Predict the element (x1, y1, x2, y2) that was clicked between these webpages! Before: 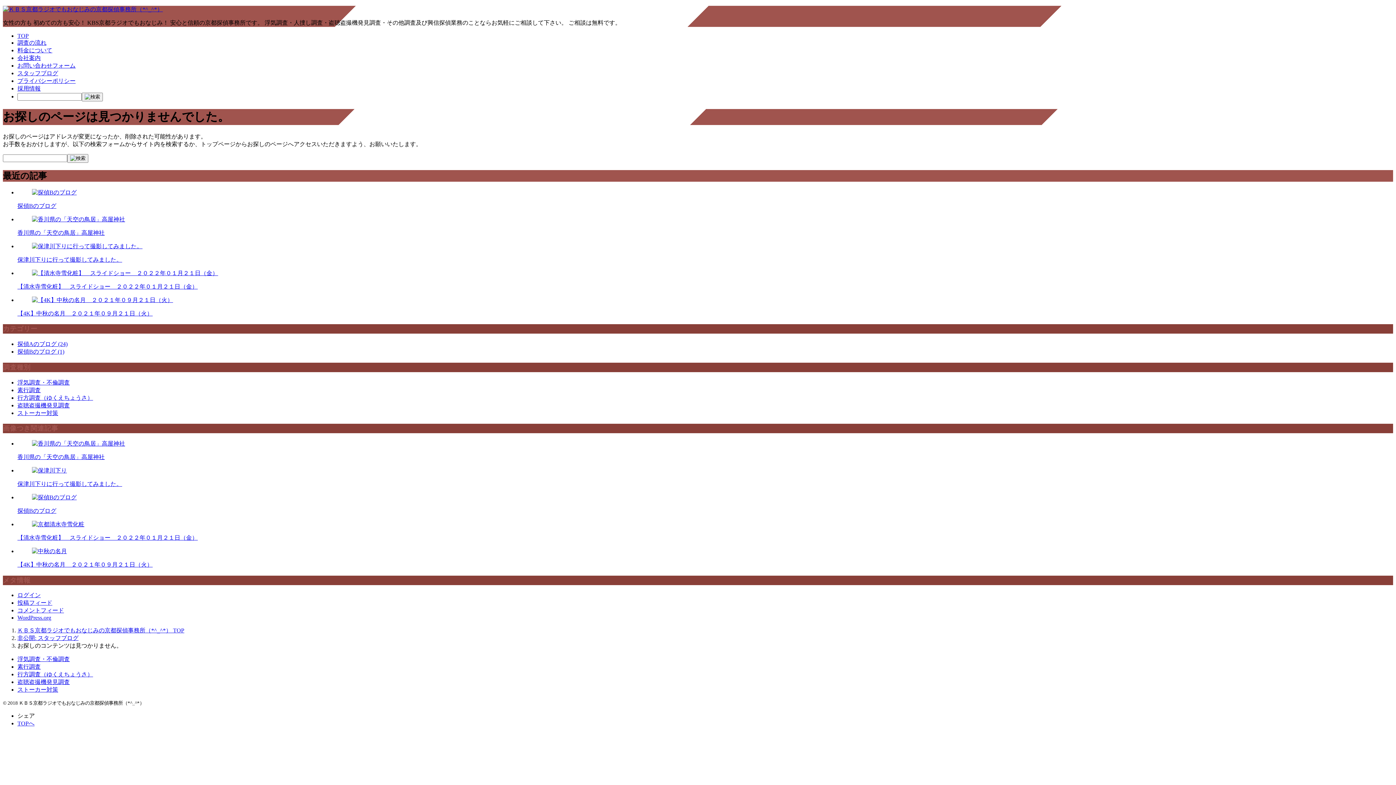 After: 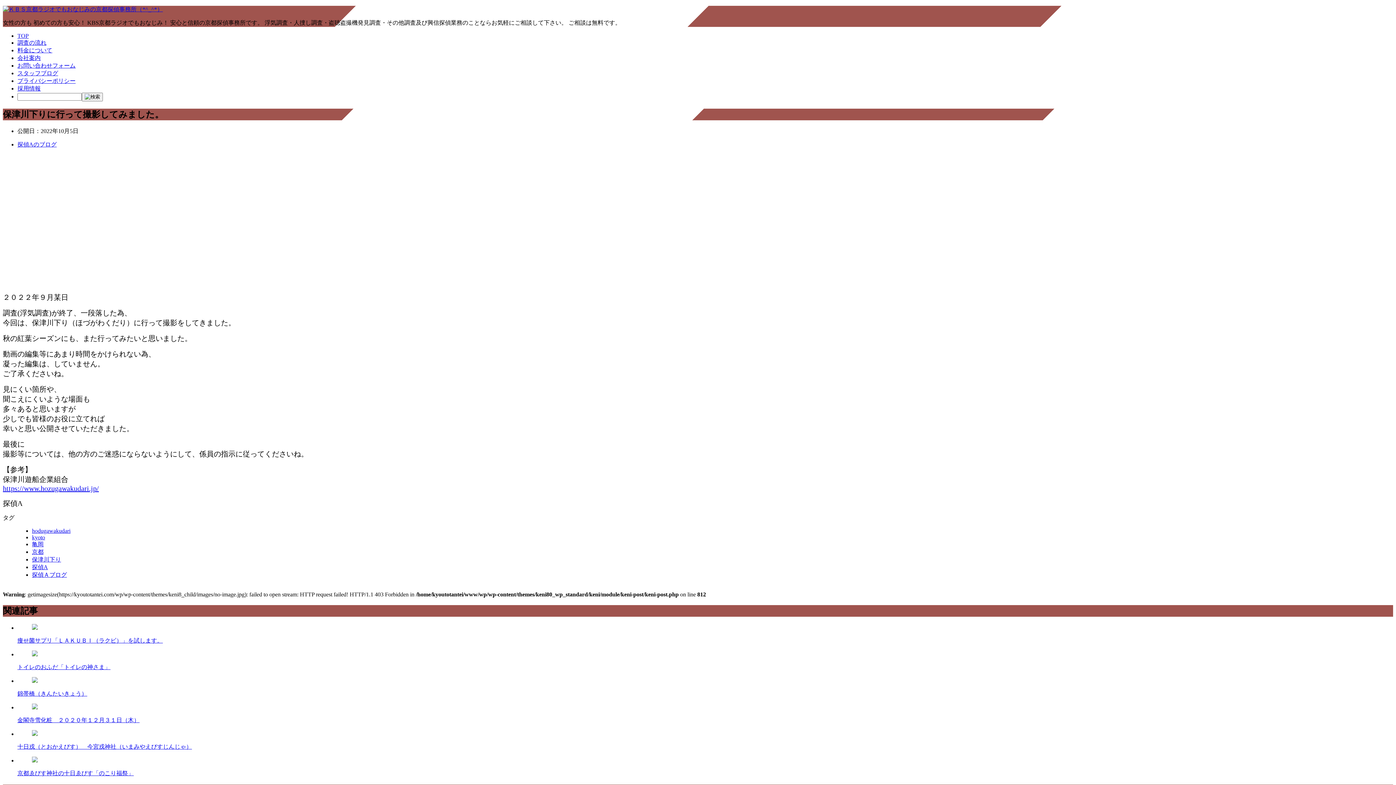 Action: bbox: (32, 467, 66, 473)